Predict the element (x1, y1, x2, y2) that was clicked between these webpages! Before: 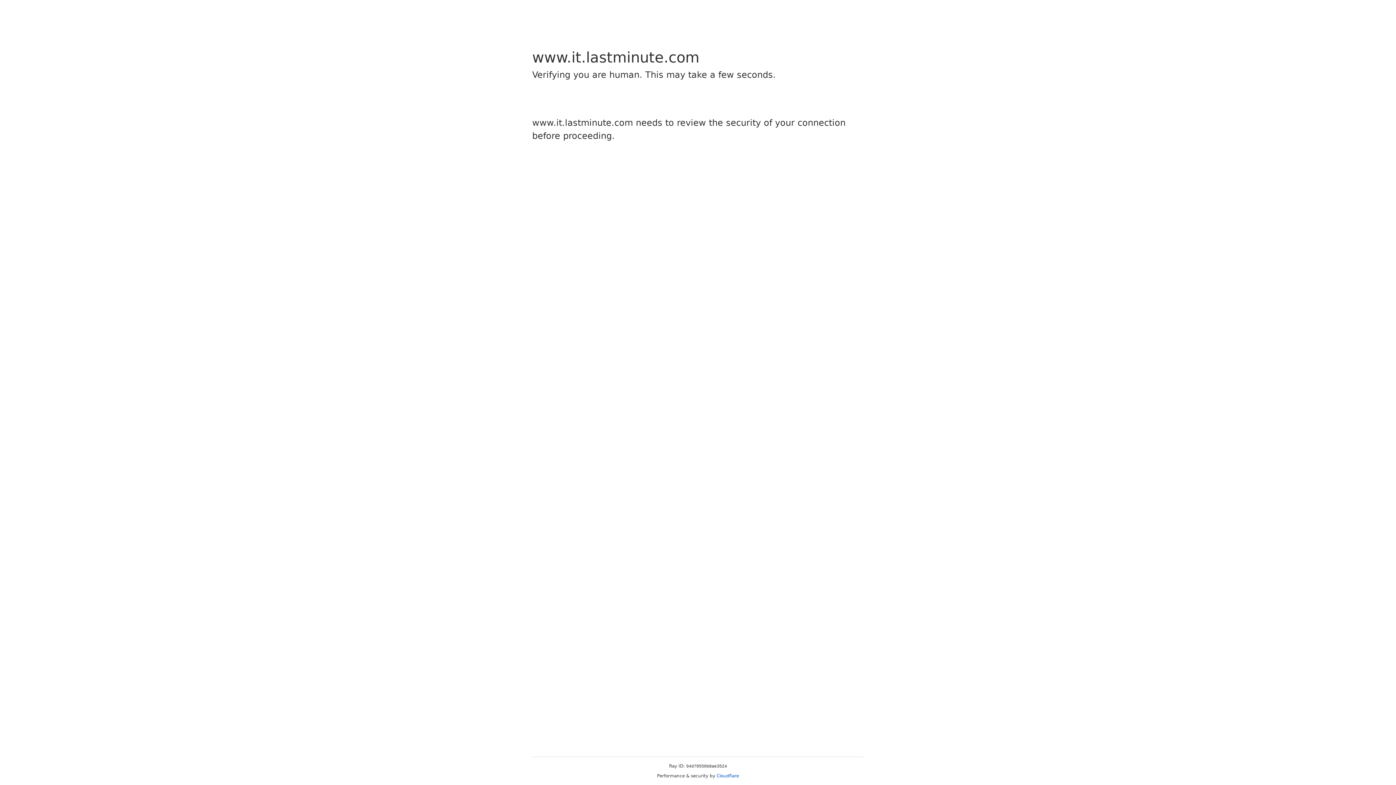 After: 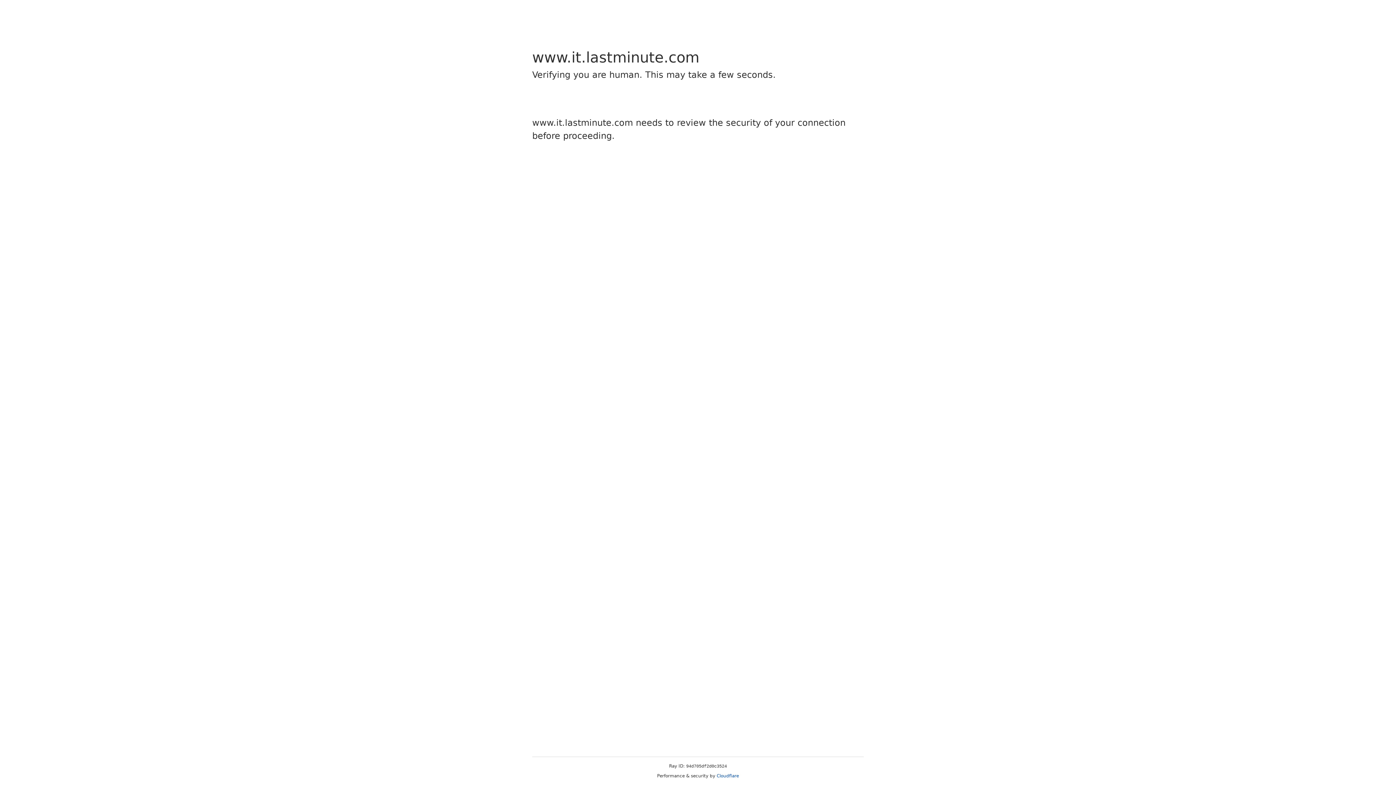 Action: bbox: (716, 773, 739, 778) label: Cloudflare